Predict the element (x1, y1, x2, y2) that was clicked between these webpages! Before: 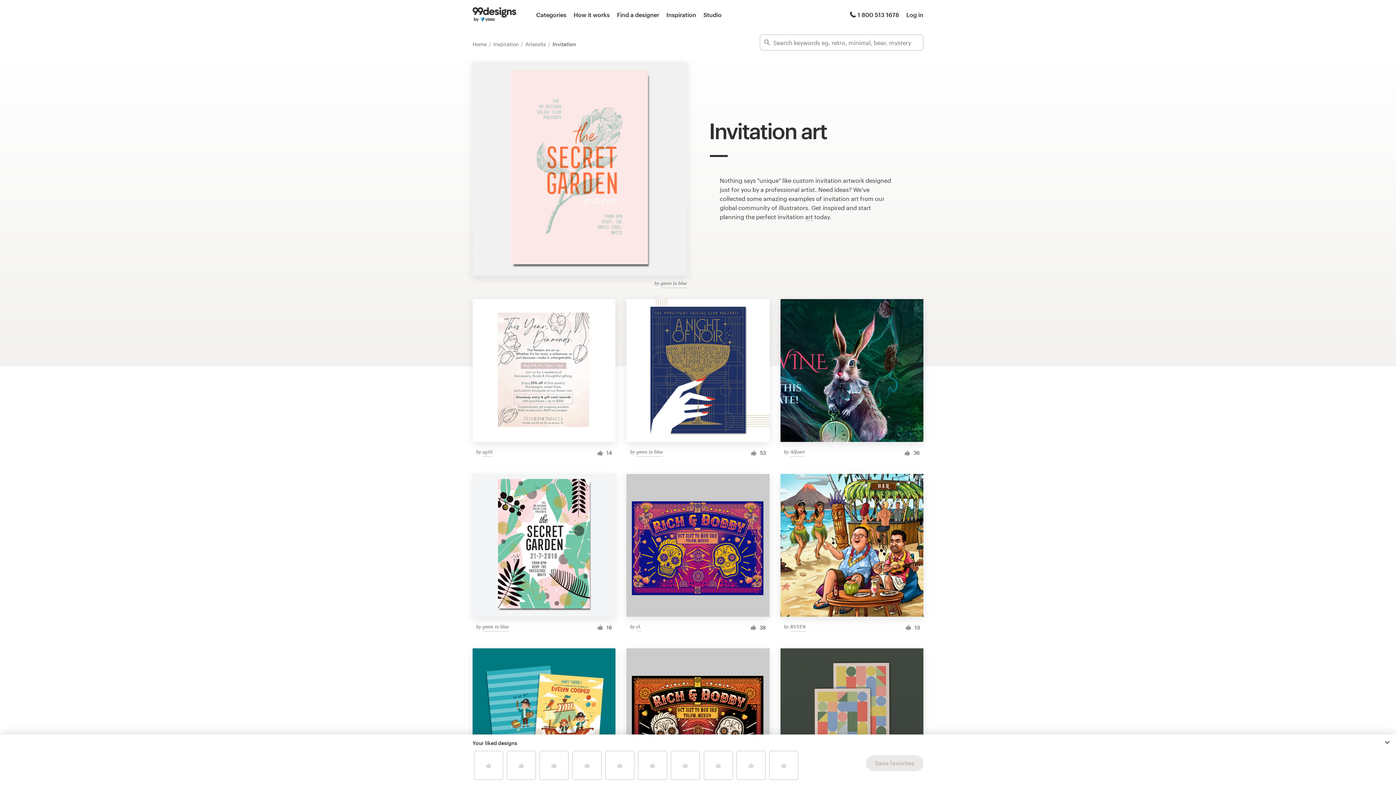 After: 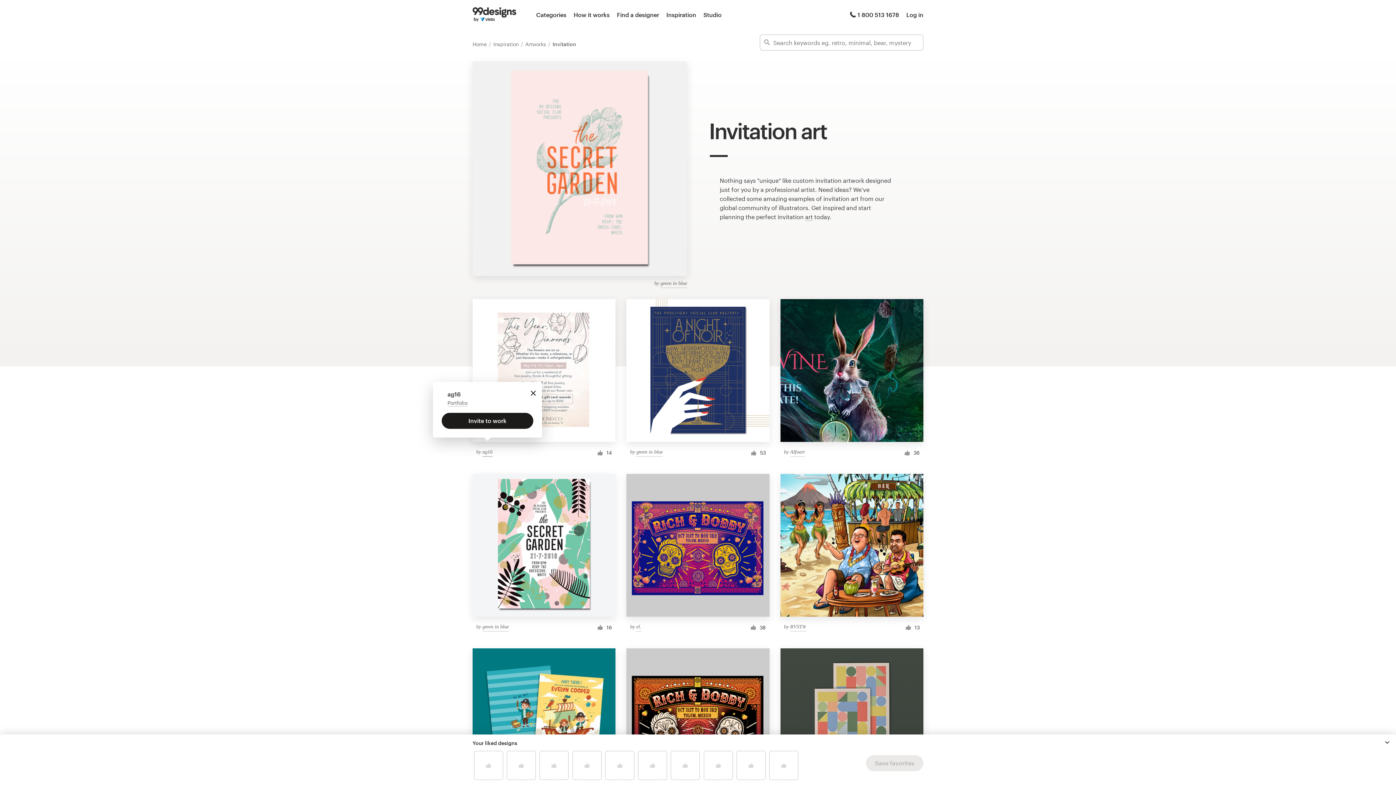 Action: bbox: (482, 448, 492, 457) label: ag16